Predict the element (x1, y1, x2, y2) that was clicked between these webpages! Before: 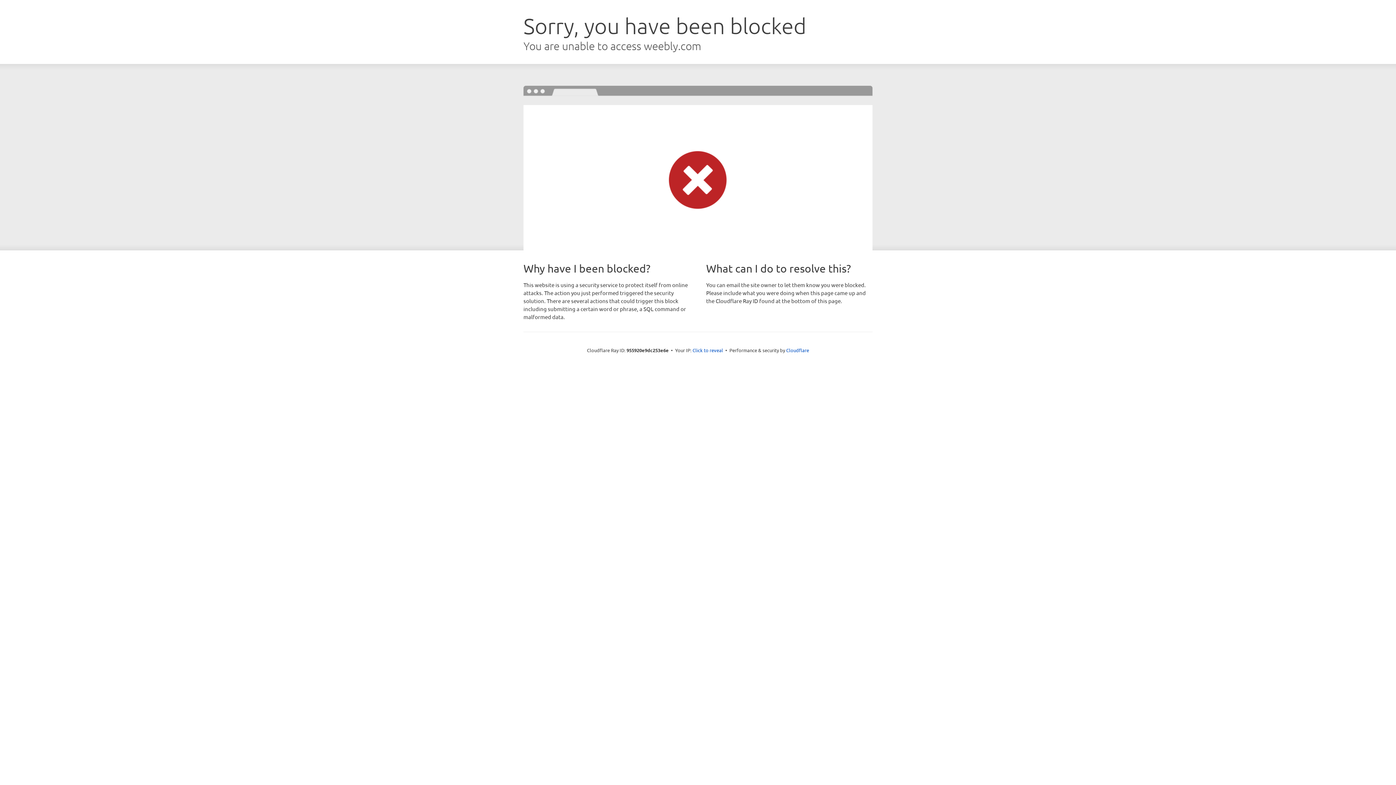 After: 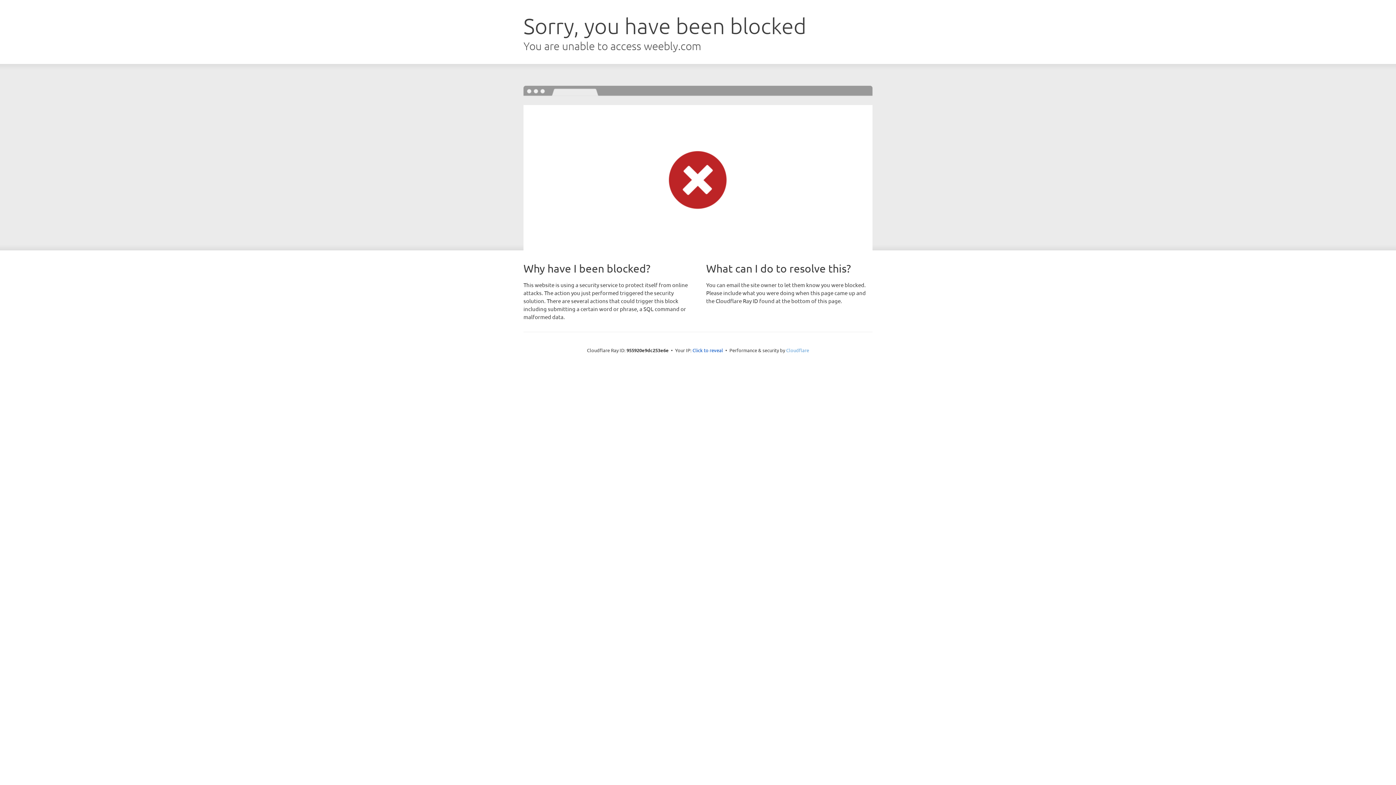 Action: label: Cloudflare bbox: (786, 347, 809, 353)